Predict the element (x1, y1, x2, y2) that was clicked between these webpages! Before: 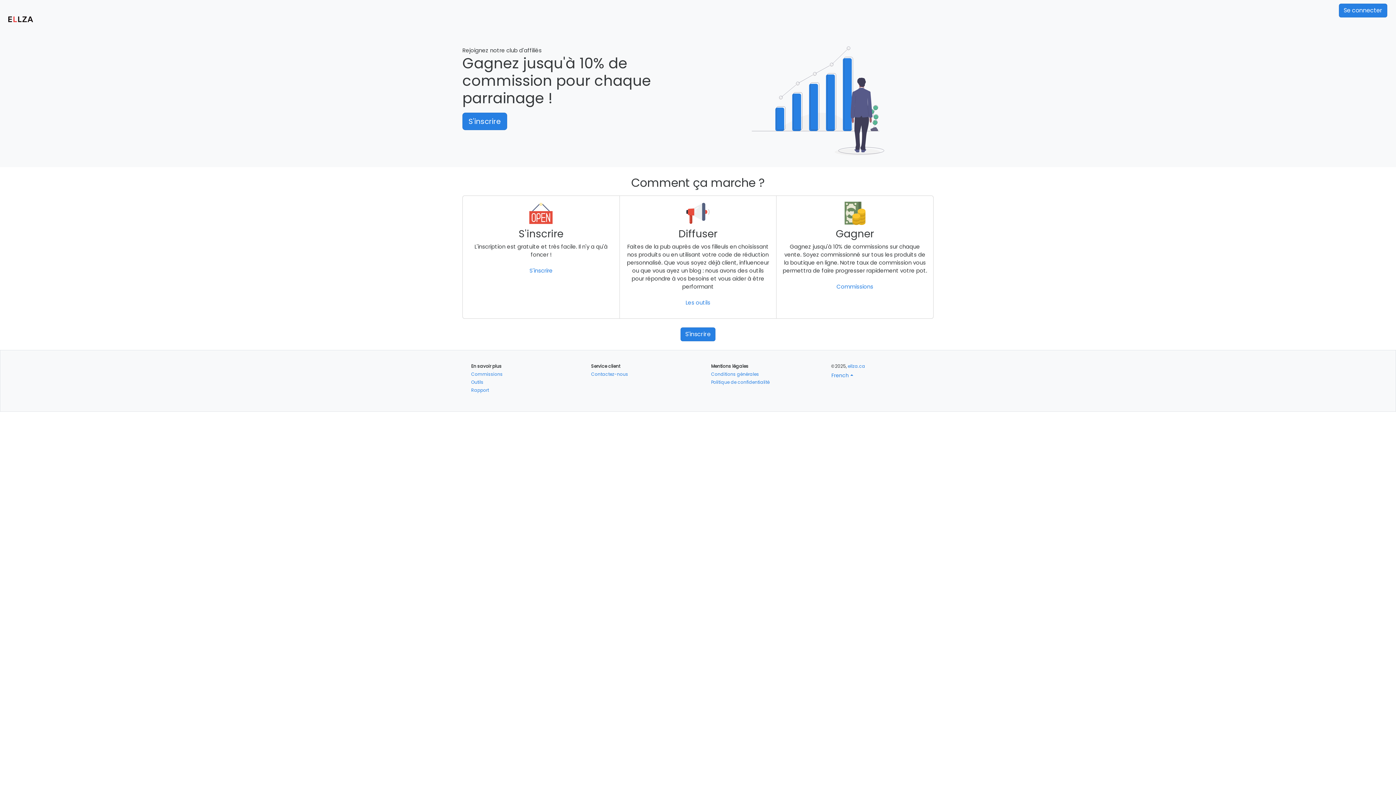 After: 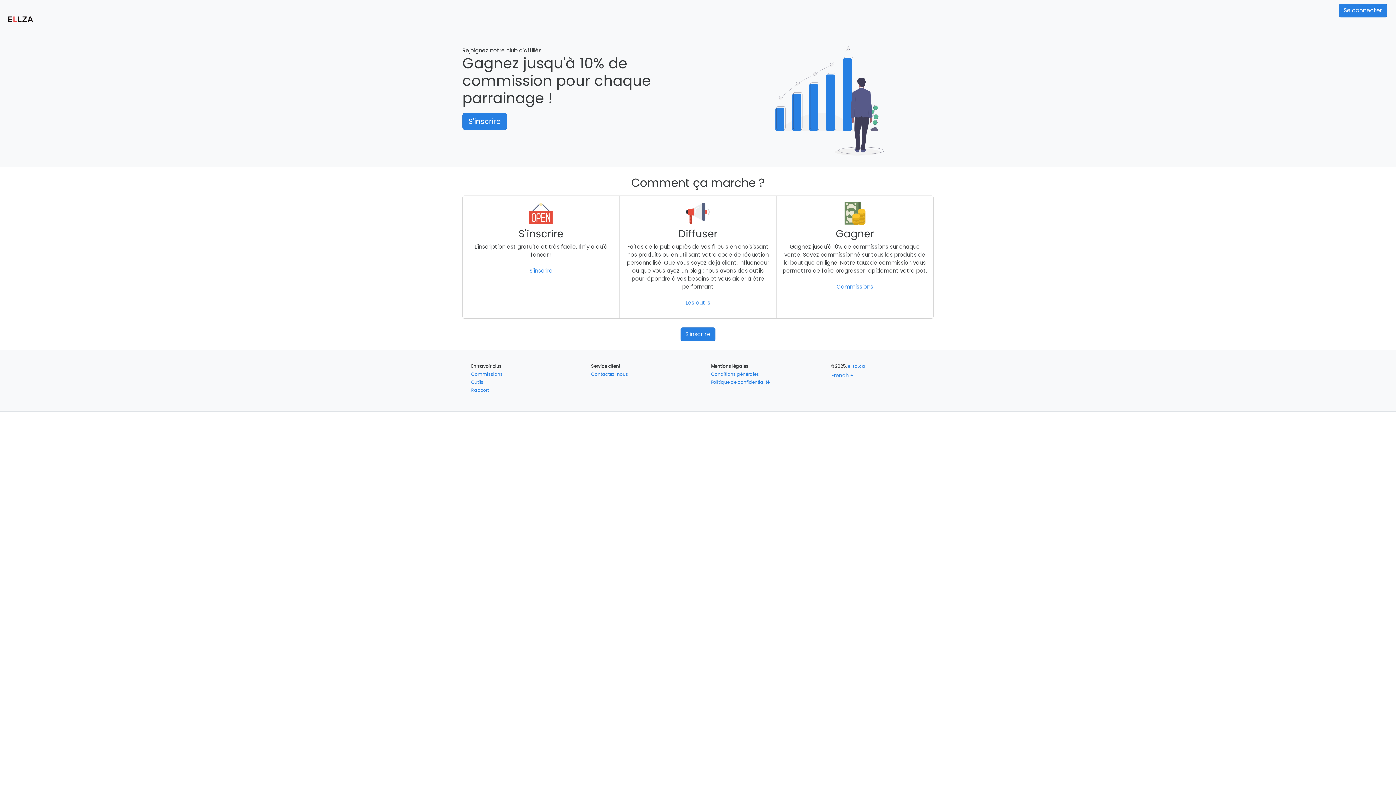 Action: bbox: (5, 14, 34, 22)